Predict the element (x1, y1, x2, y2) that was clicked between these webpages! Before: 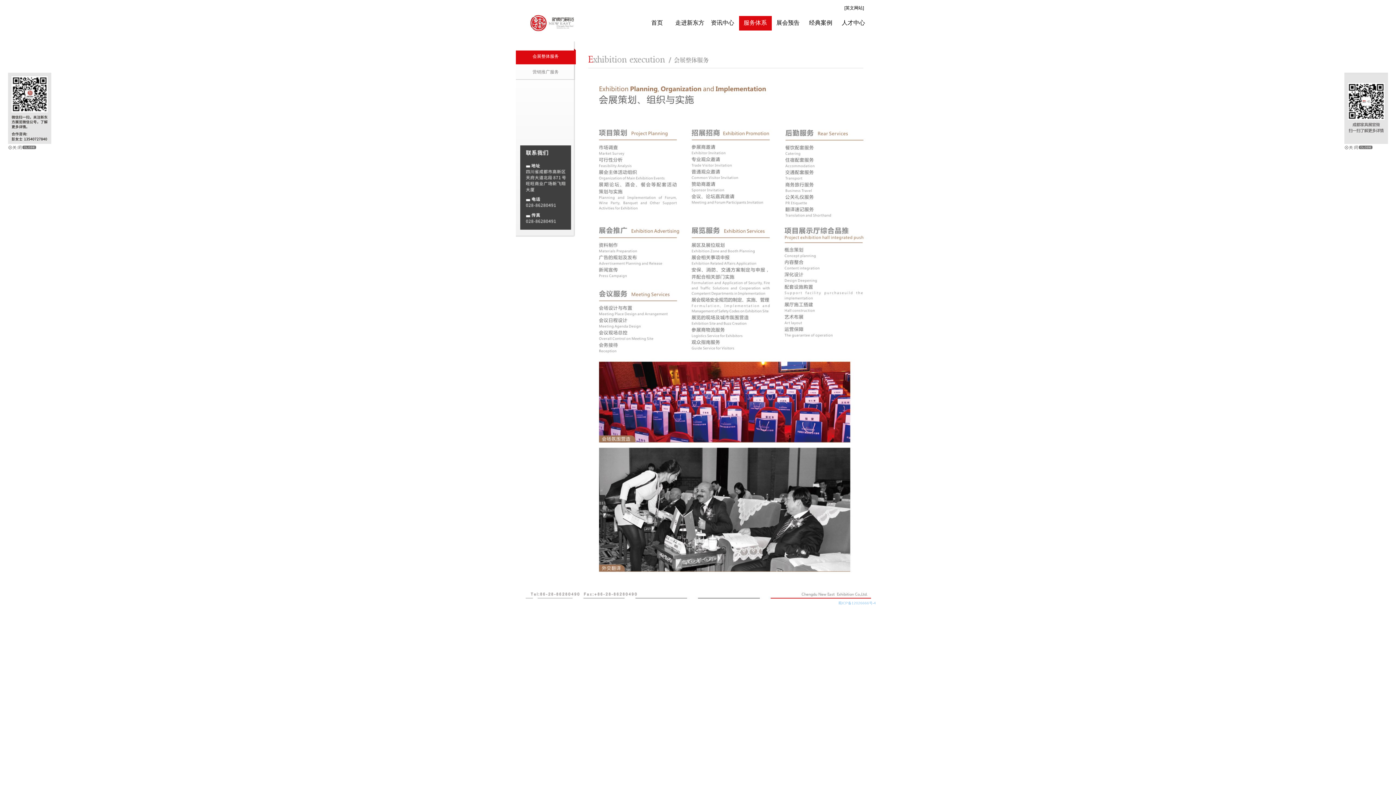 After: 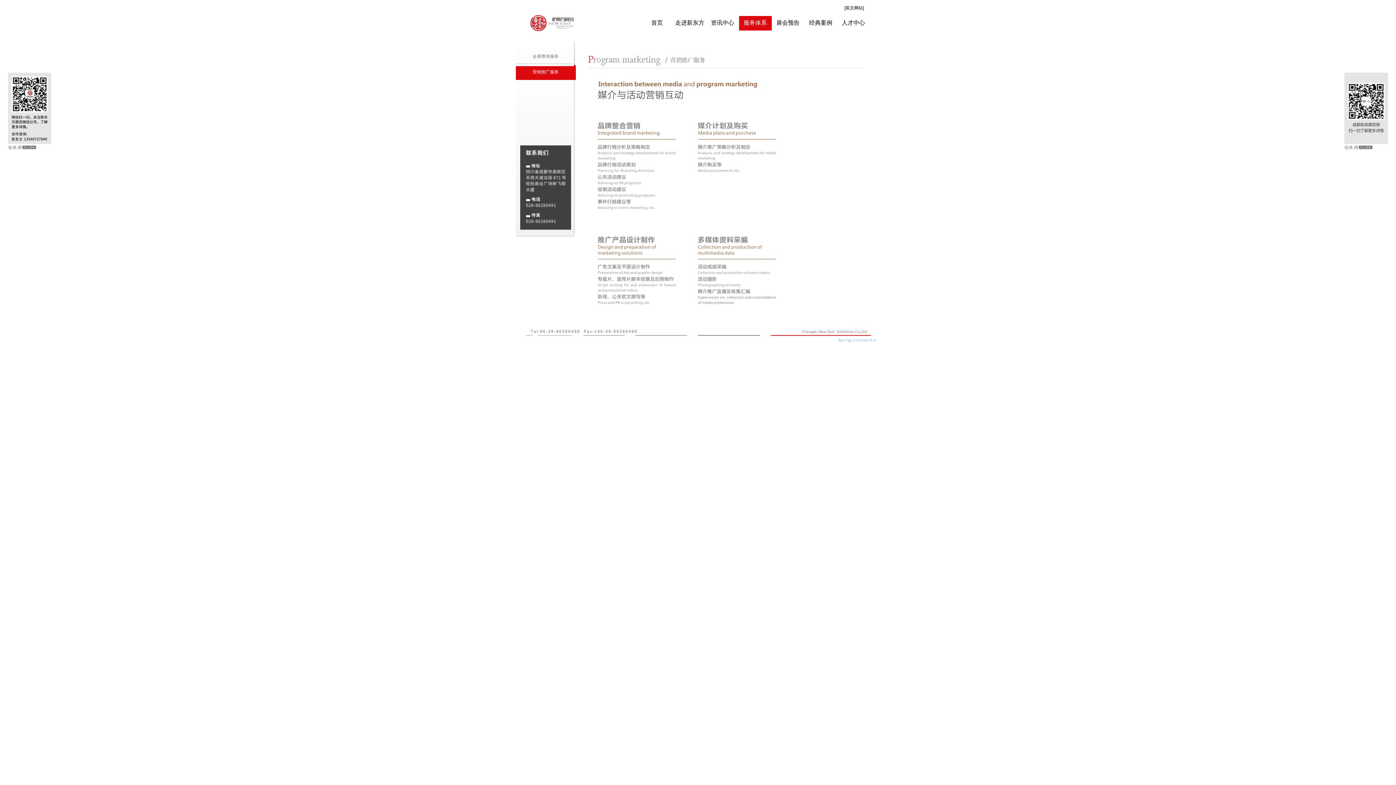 Action: bbox: (532, 69, 558, 74) label: 营销推广服务